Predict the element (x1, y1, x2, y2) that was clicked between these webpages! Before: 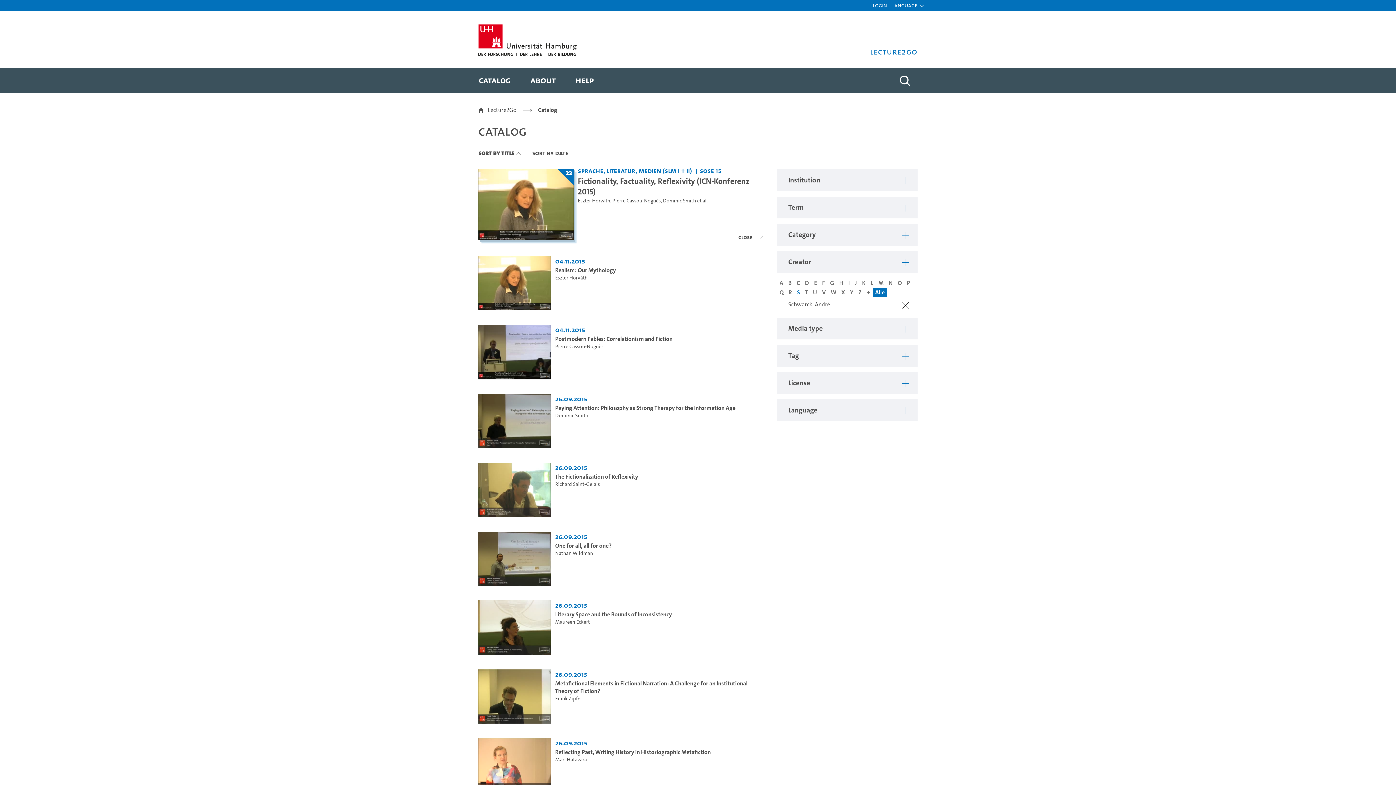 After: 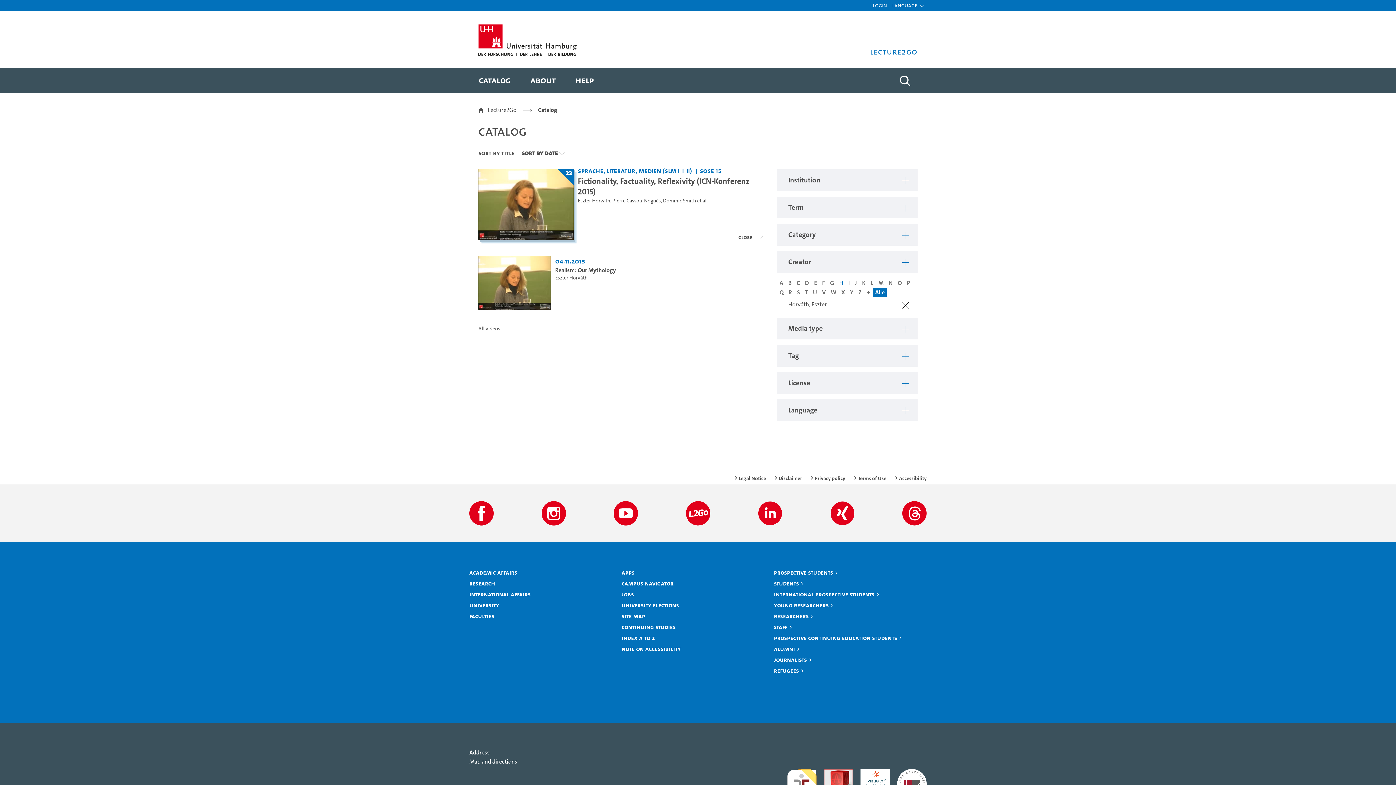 Action: bbox: (578, 197, 610, 204) label: Eszter Horváth